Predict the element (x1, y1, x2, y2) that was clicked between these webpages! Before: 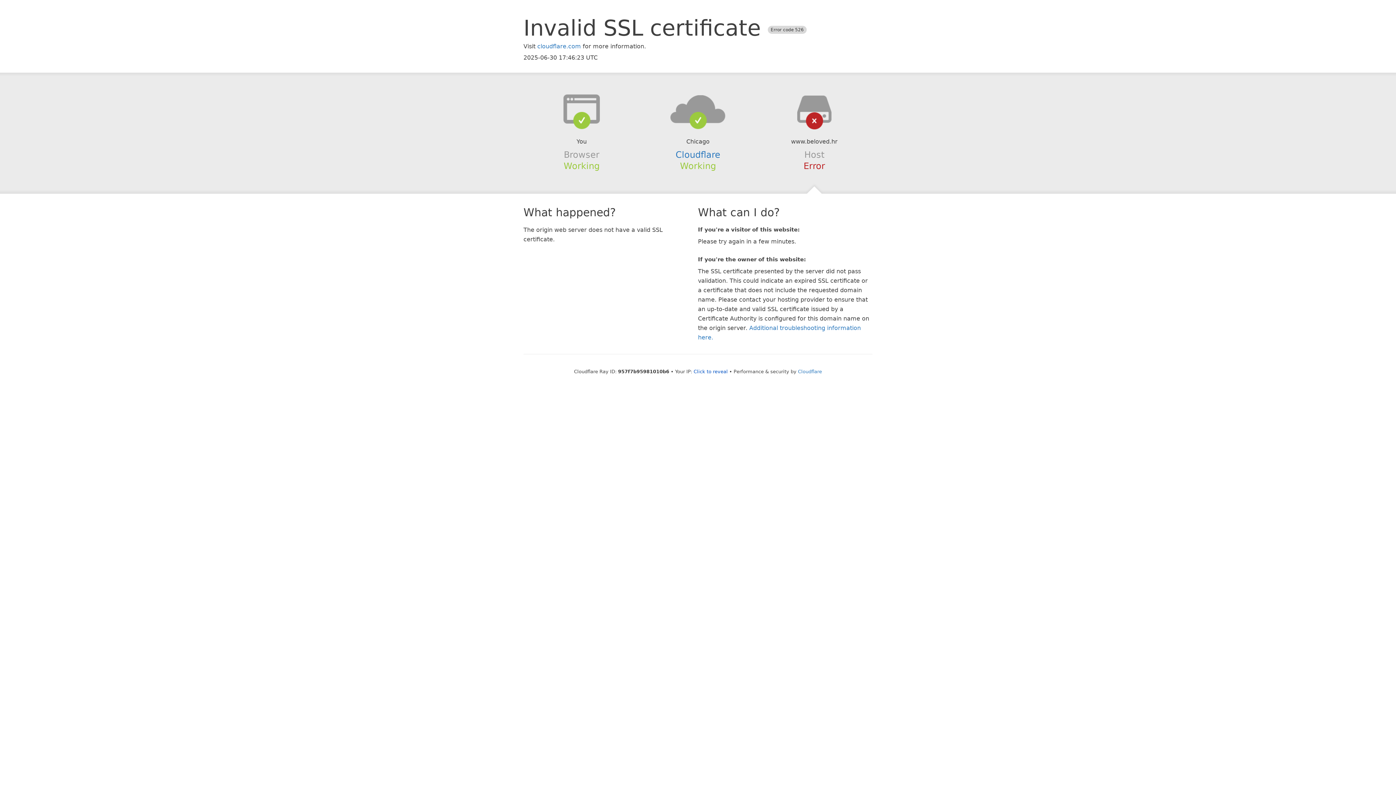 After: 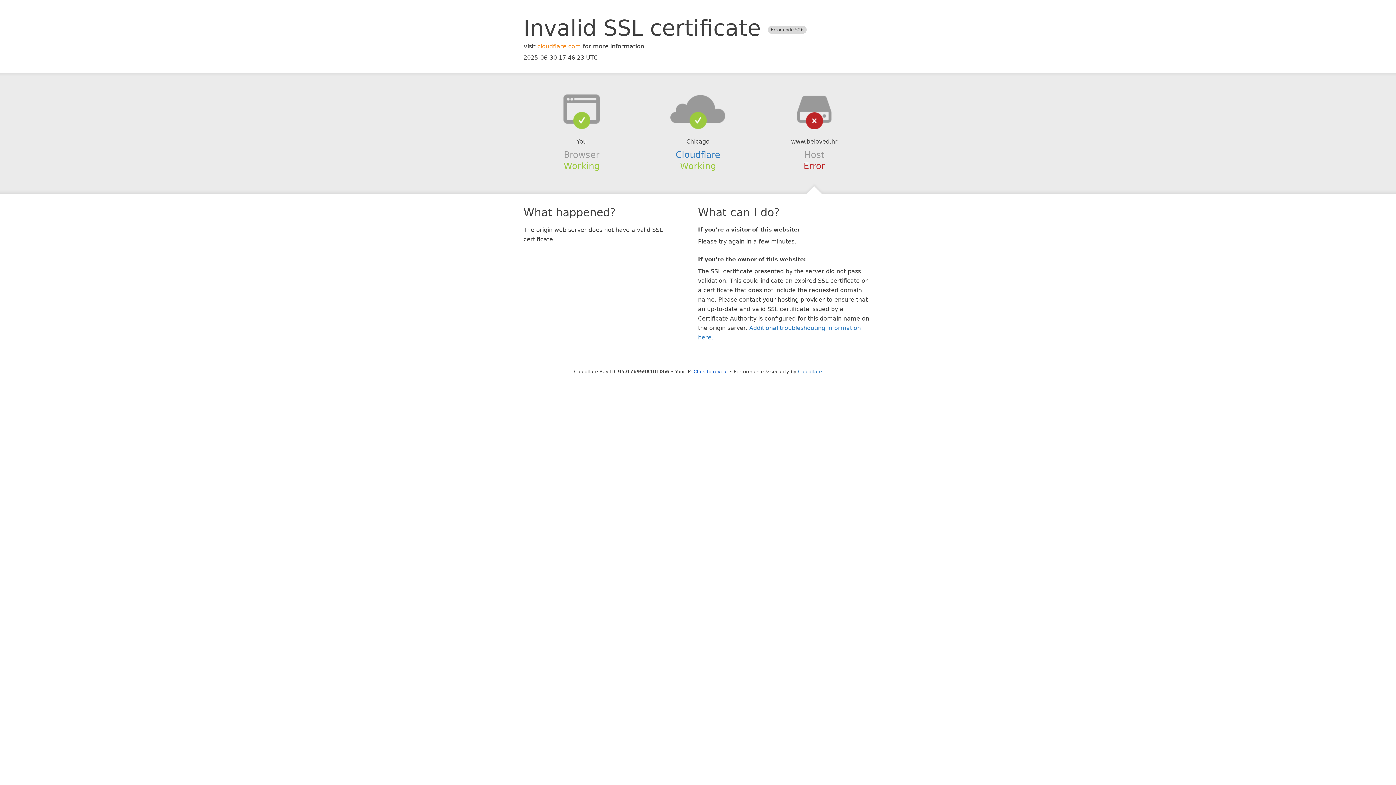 Action: label: cloudflare.com bbox: (537, 42, 581, 49)